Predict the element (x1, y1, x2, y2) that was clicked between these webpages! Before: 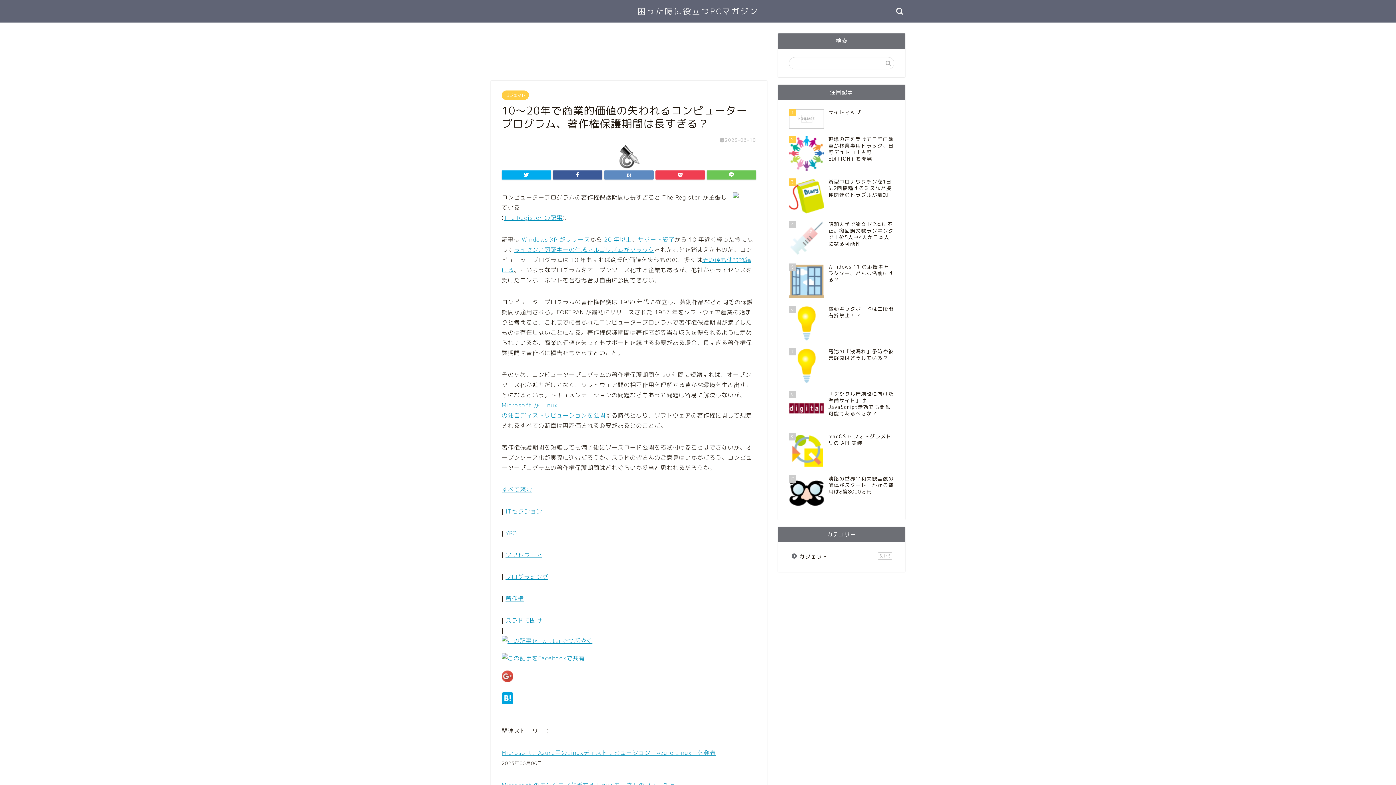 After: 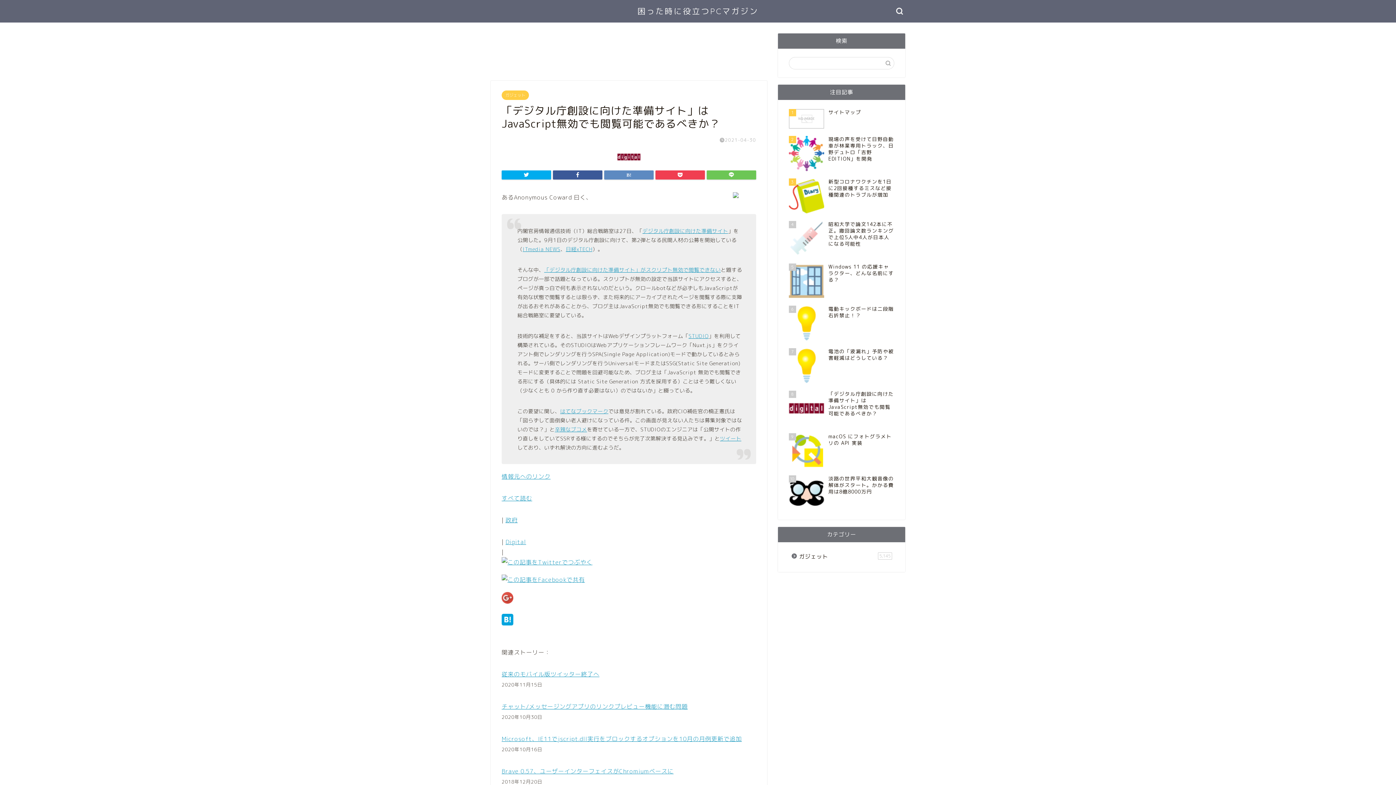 Action: label: 8
「デジタル庁創設に向けた準備サイト」はJavaScript無効でも閲覧可能であるべきか？ bbox: (789, 387, 894, 429)